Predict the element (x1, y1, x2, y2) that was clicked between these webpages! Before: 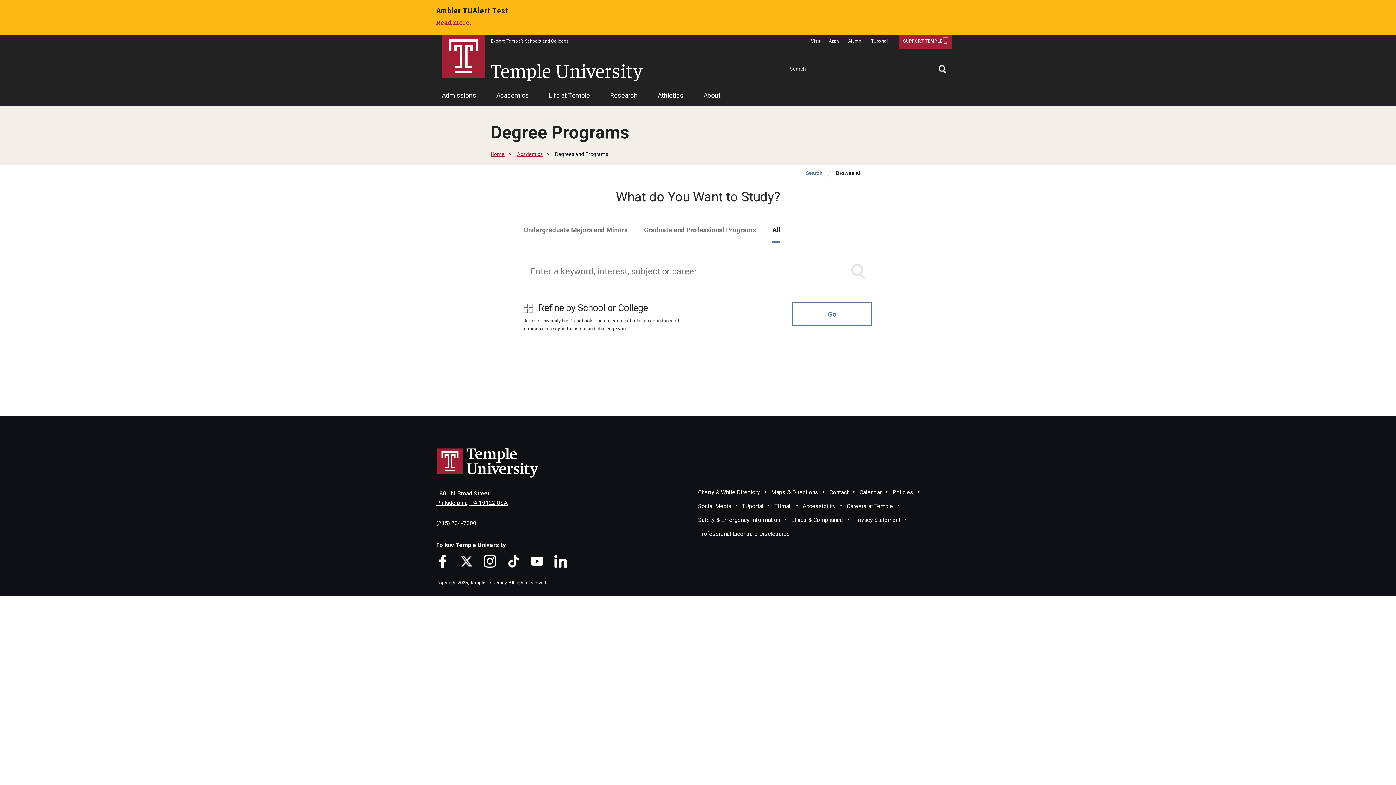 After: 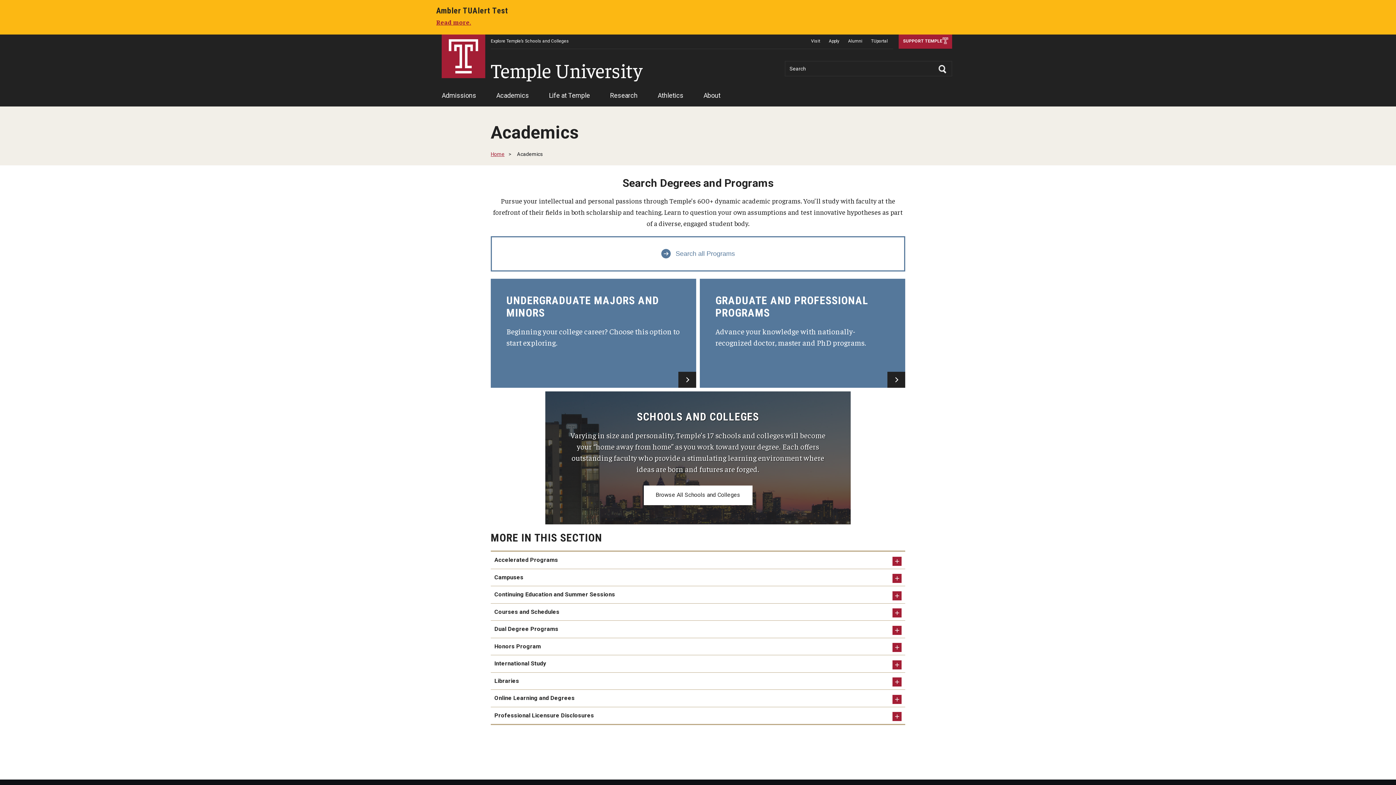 Action: label: Academics bbox: (517, 151, 542, 156)